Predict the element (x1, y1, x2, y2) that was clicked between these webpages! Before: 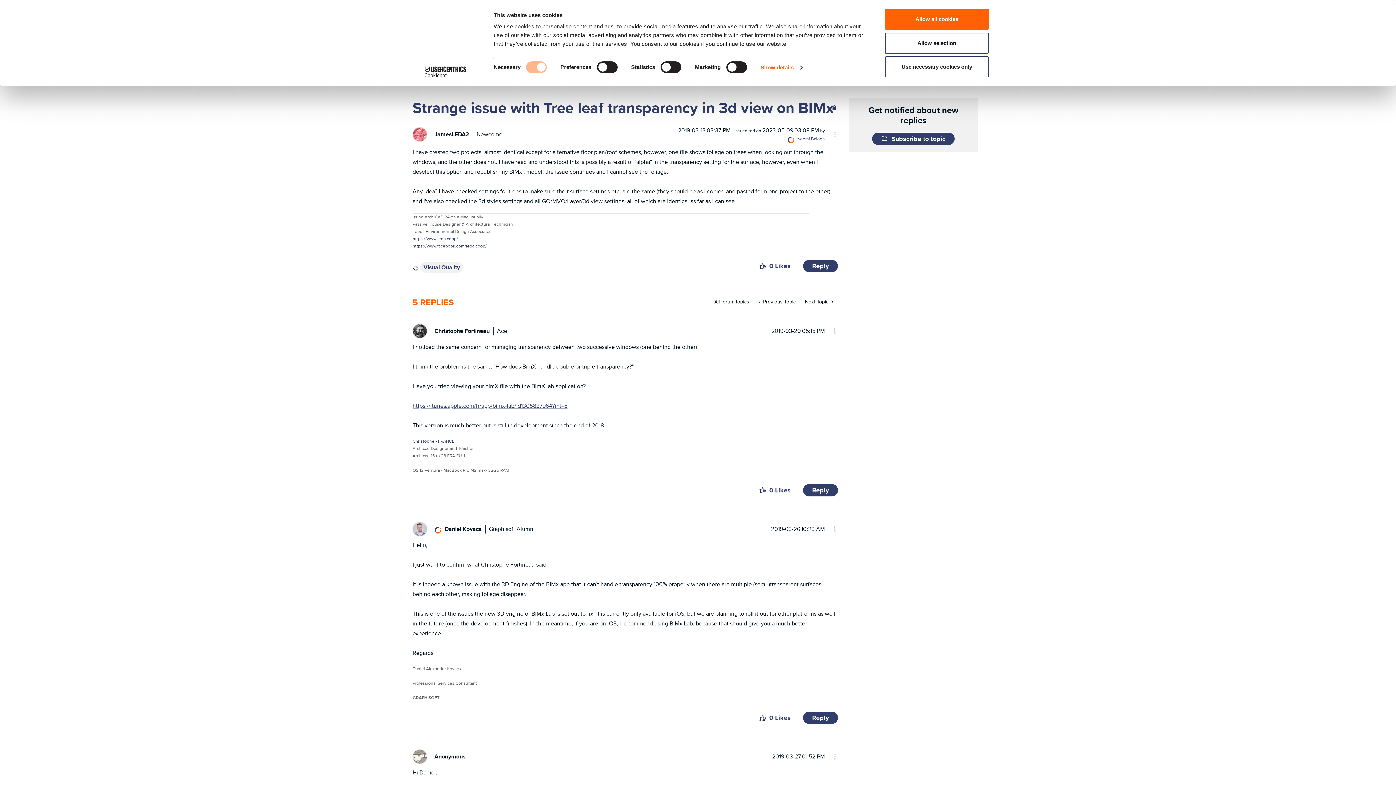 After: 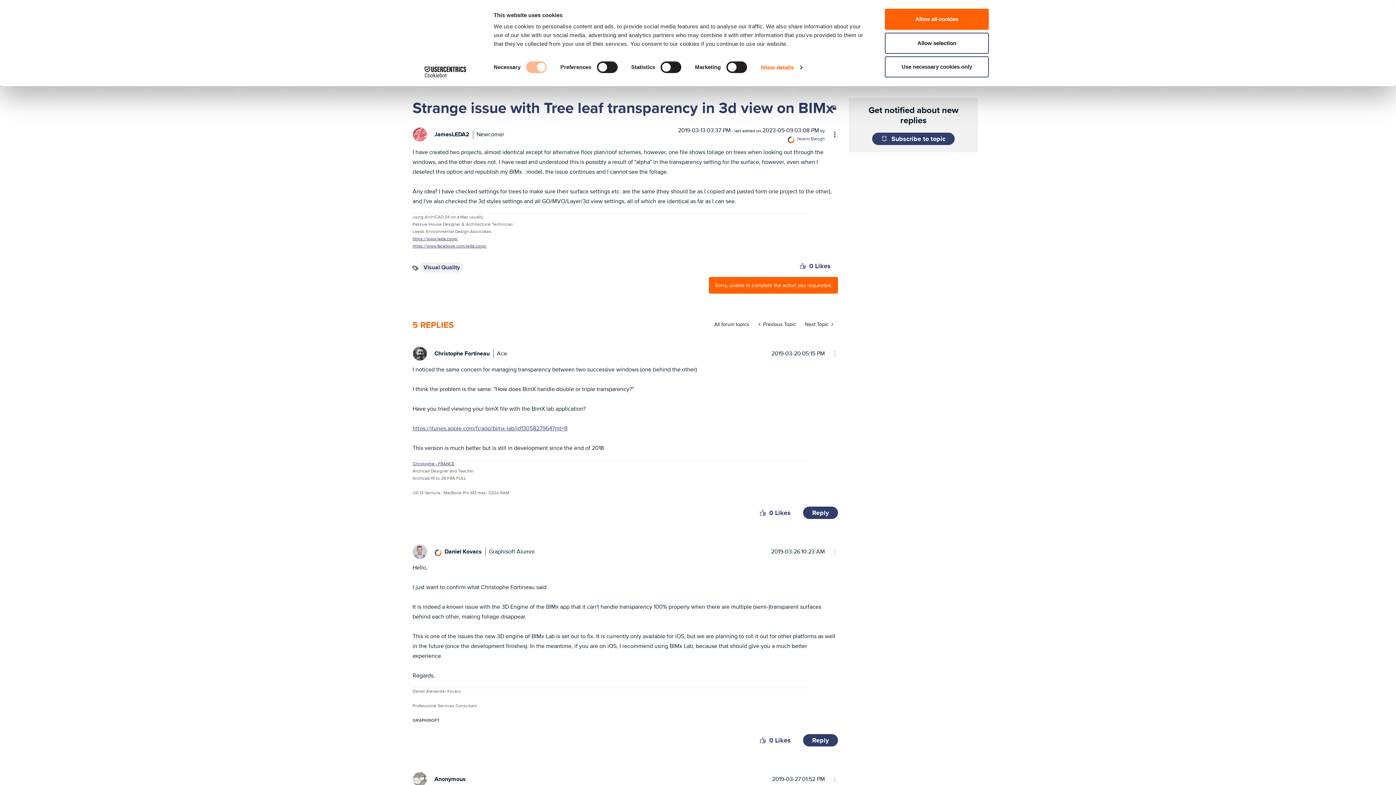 Action: bbox: (803, 259, 838, 272) label: Reply to Strange issue with Tree leaf transparency in 3d view on BIMx post